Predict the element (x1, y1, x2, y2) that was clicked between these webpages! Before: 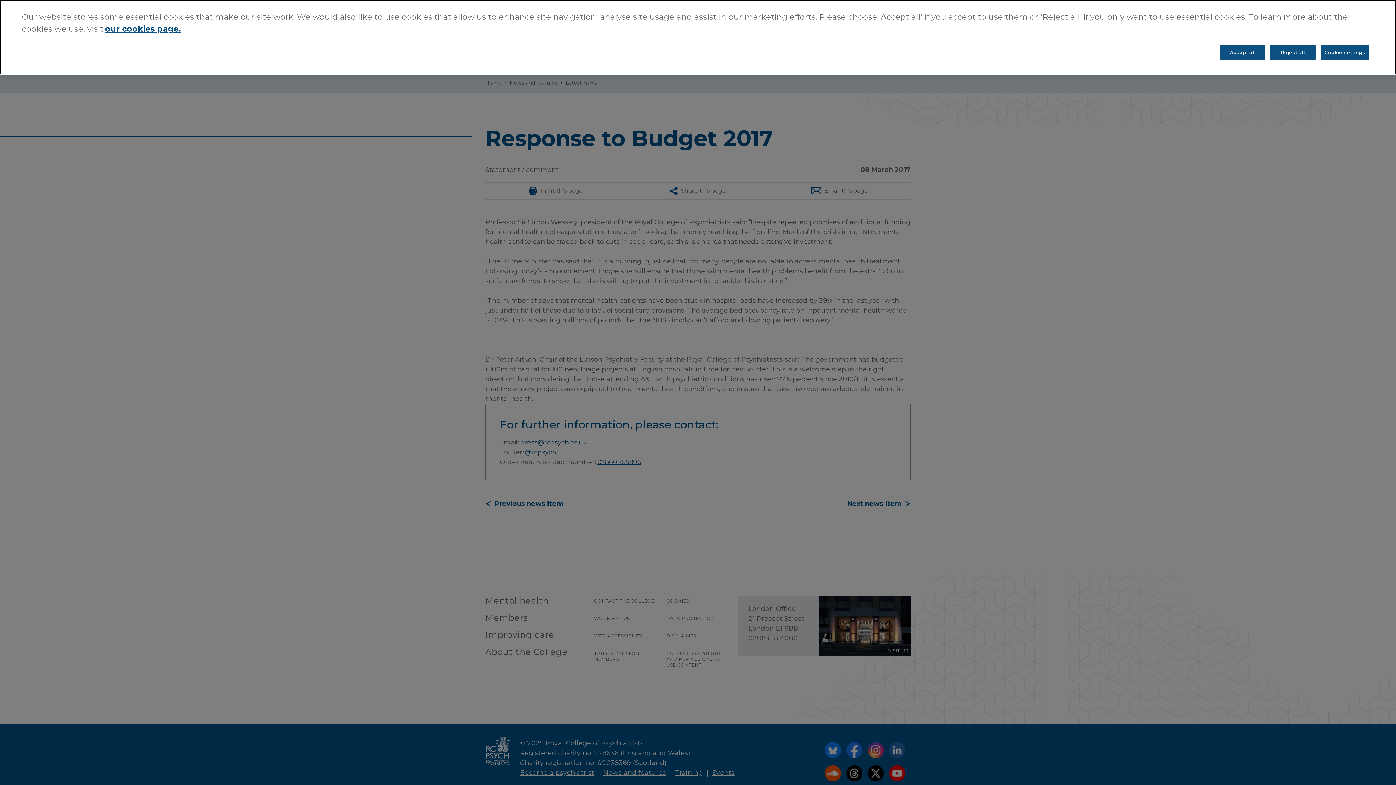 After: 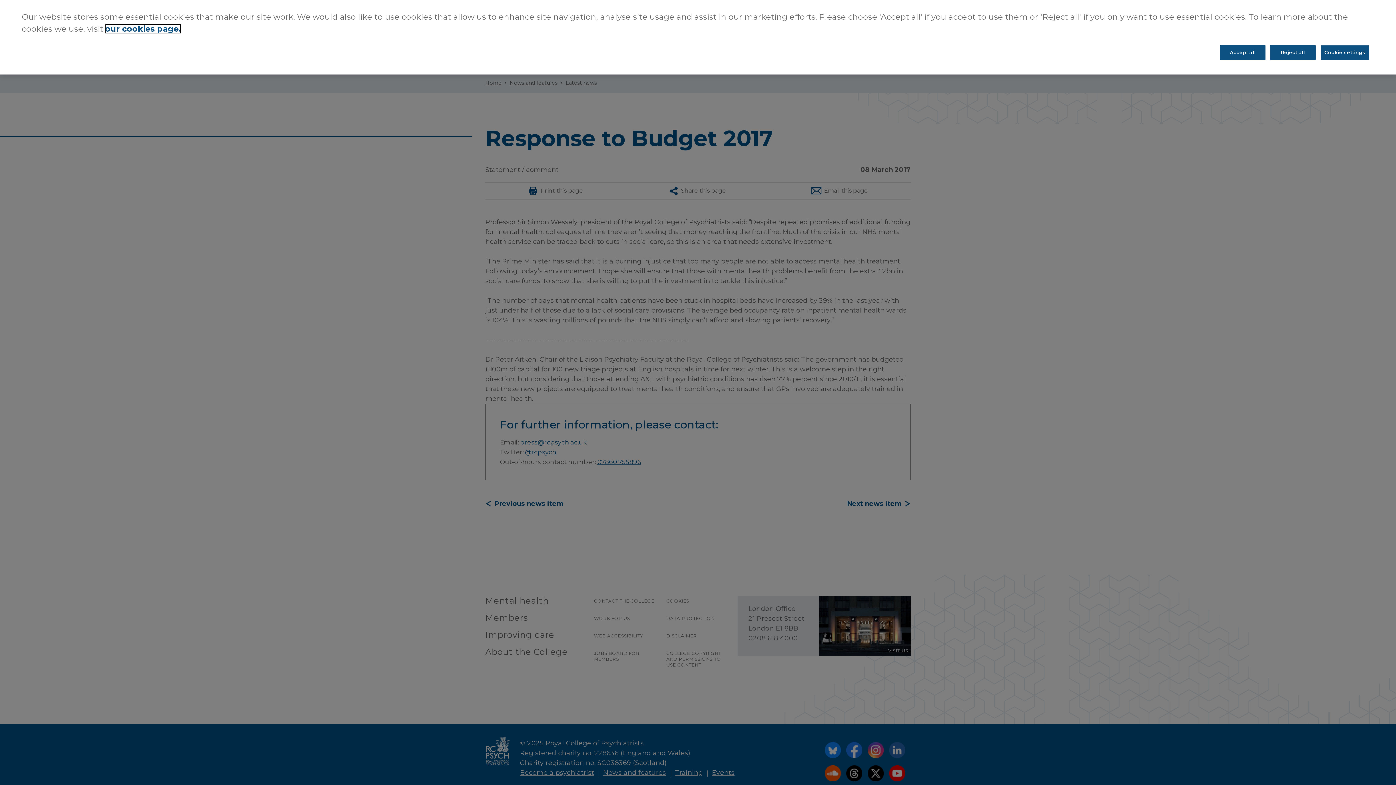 Action: label: More information about your privacy, opens in a new tab bbox: (105, 24, 181, 33)